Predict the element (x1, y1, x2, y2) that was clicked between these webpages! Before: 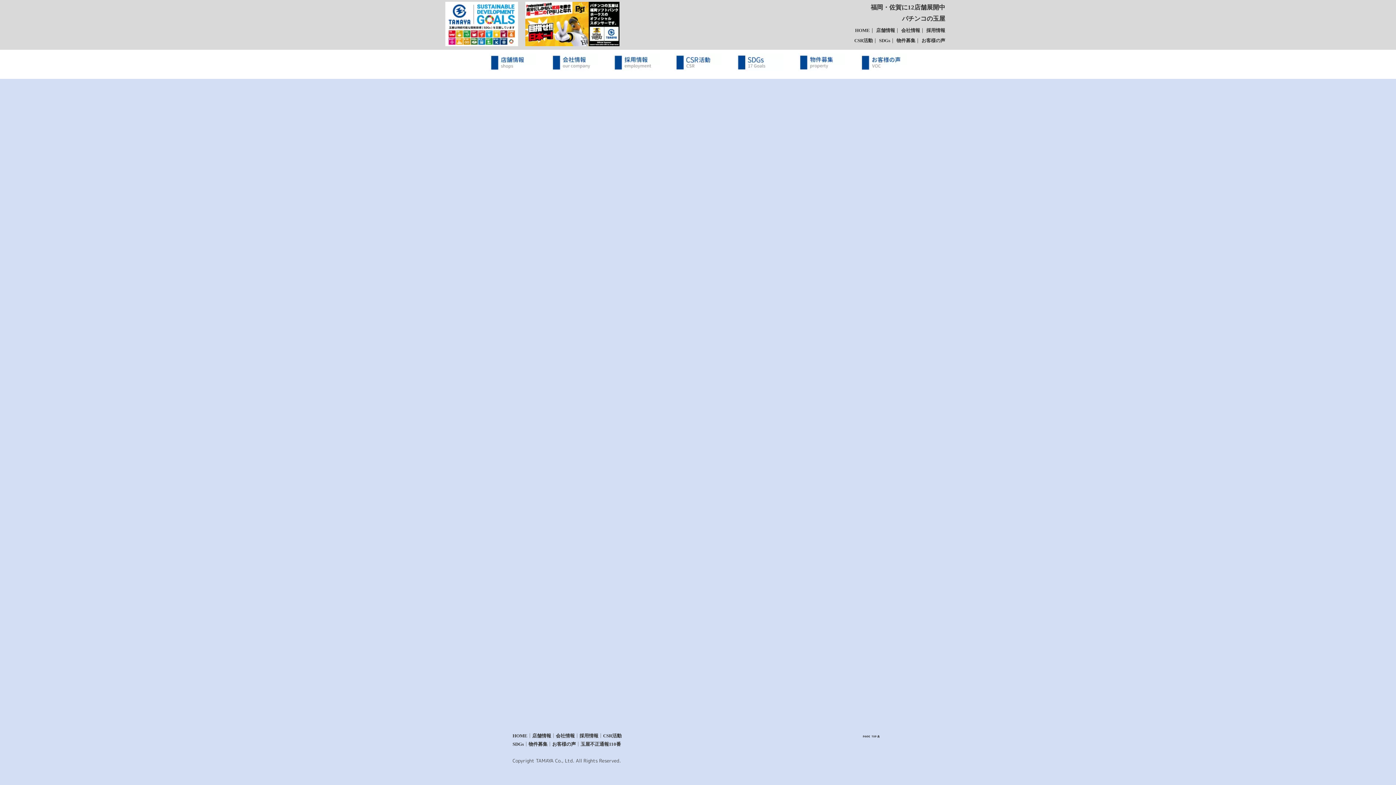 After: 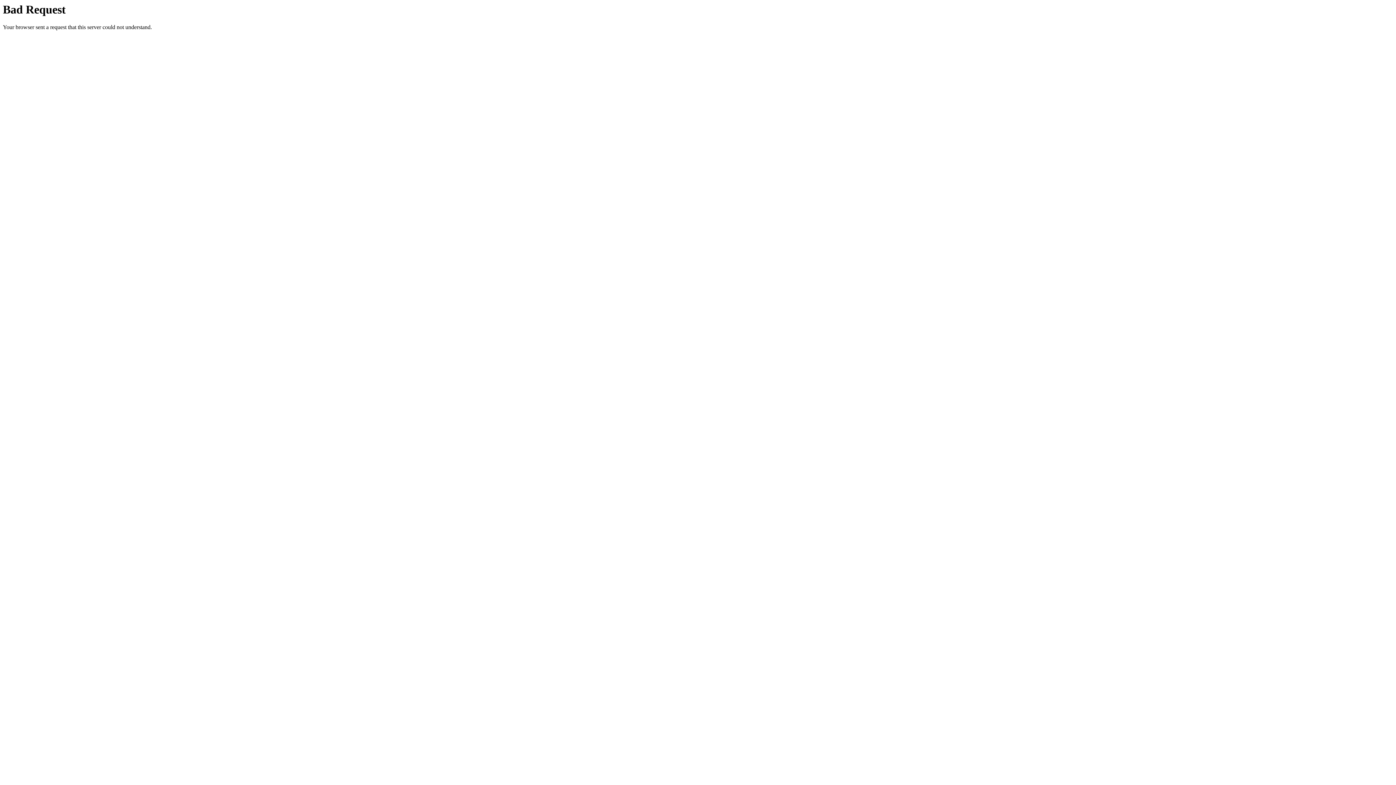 Action: label: 前の投稿 bbox: (651, 257, 676, 264)